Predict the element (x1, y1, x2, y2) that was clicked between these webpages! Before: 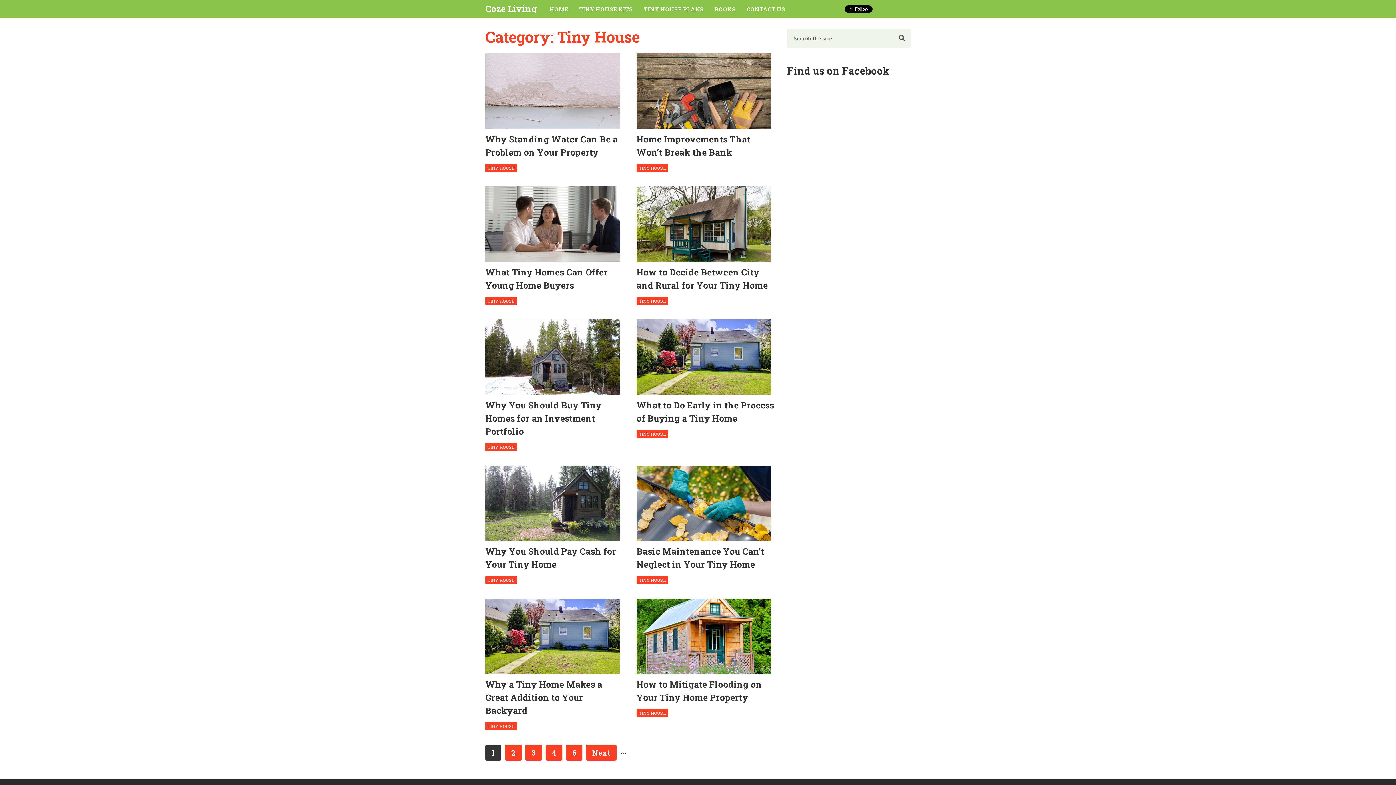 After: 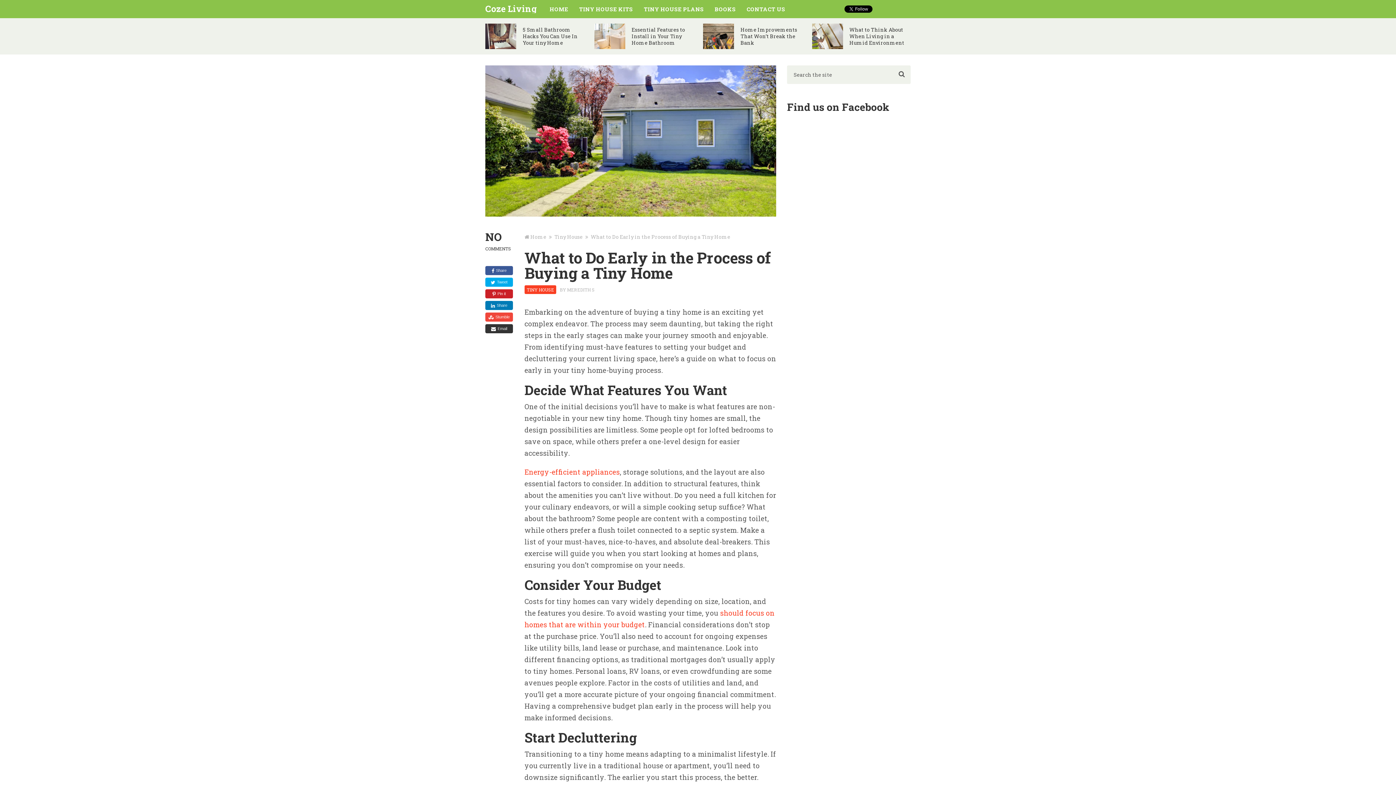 Action: label: What to Do Early in the Process of Buying a Tiny Home bbox: (636, 398, 776, 425)